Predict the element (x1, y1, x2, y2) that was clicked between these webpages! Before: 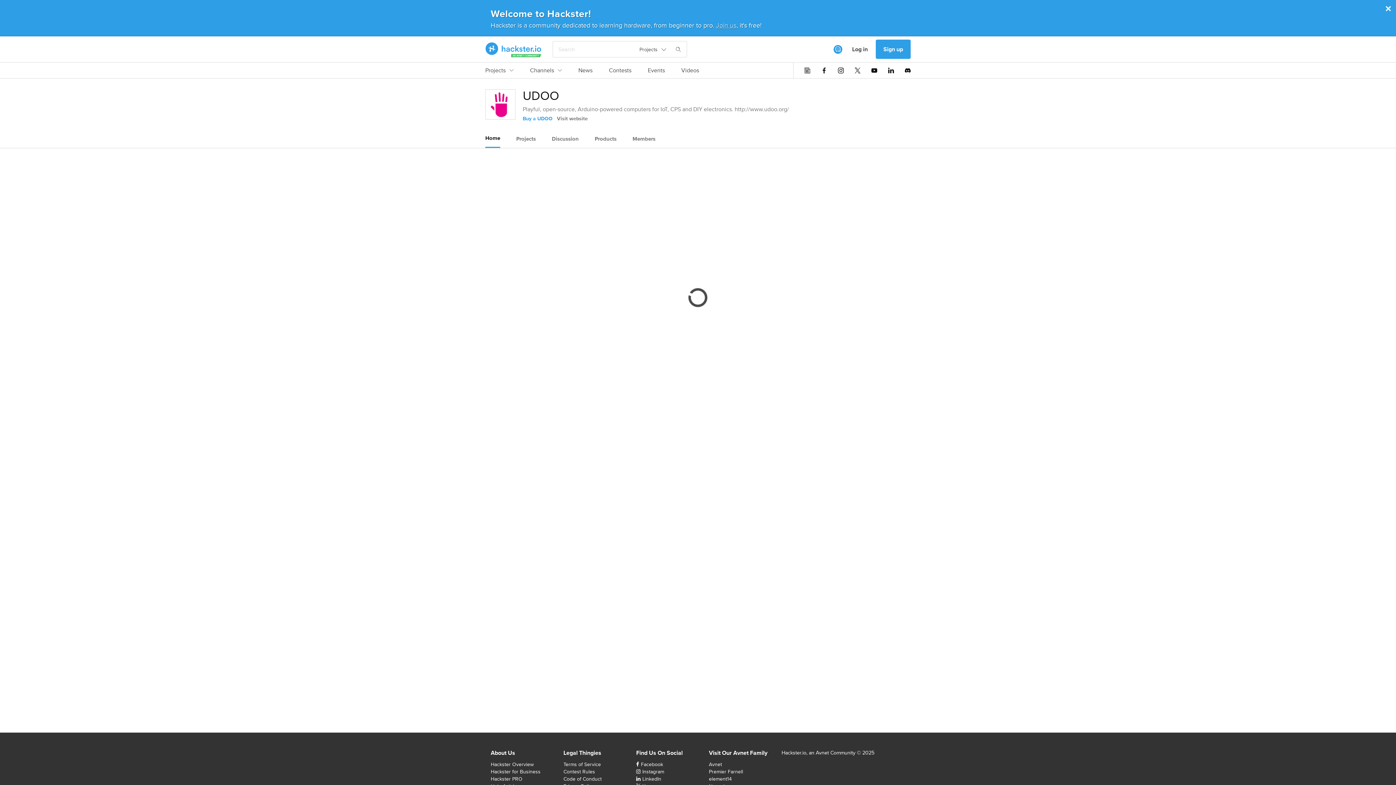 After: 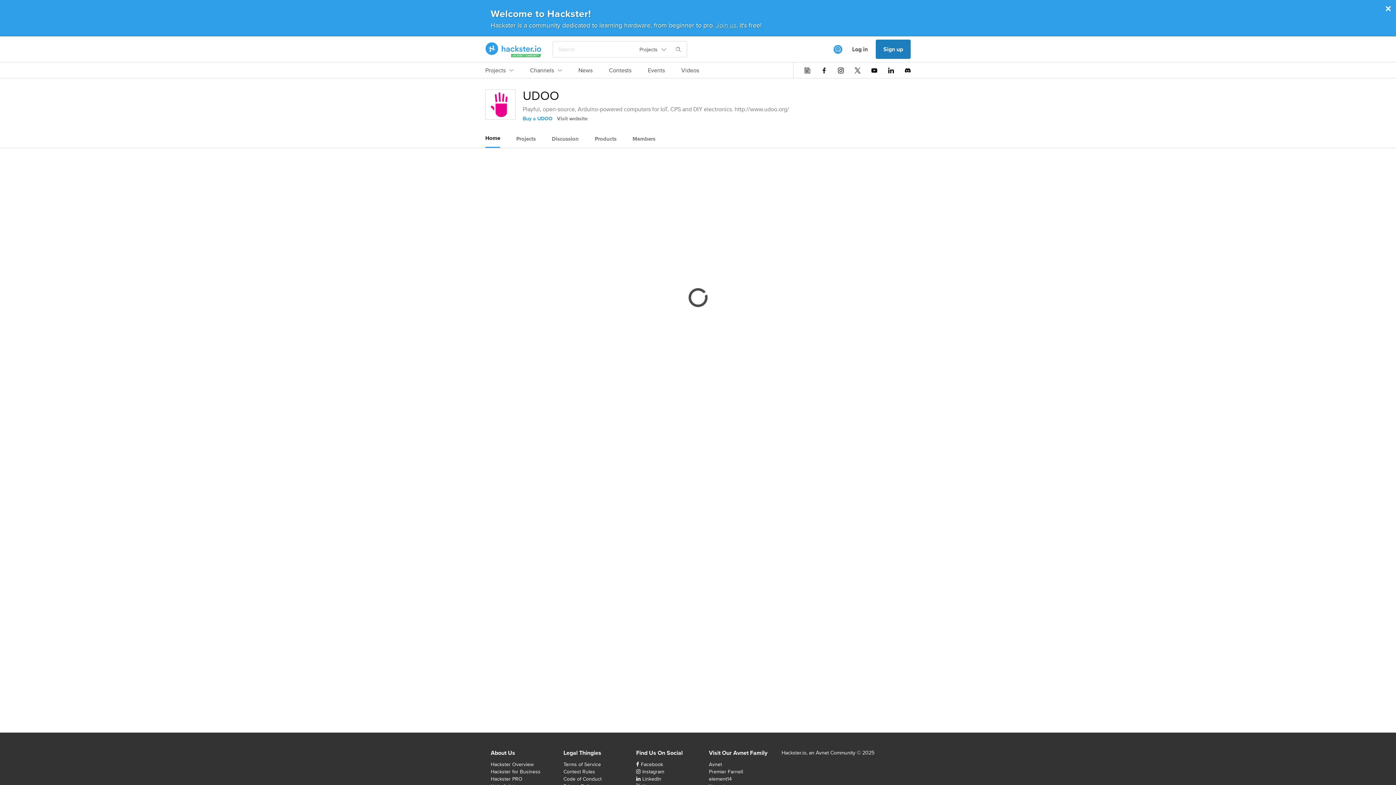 Action: label: Sign up bbox: (876, 39, 910, 58)